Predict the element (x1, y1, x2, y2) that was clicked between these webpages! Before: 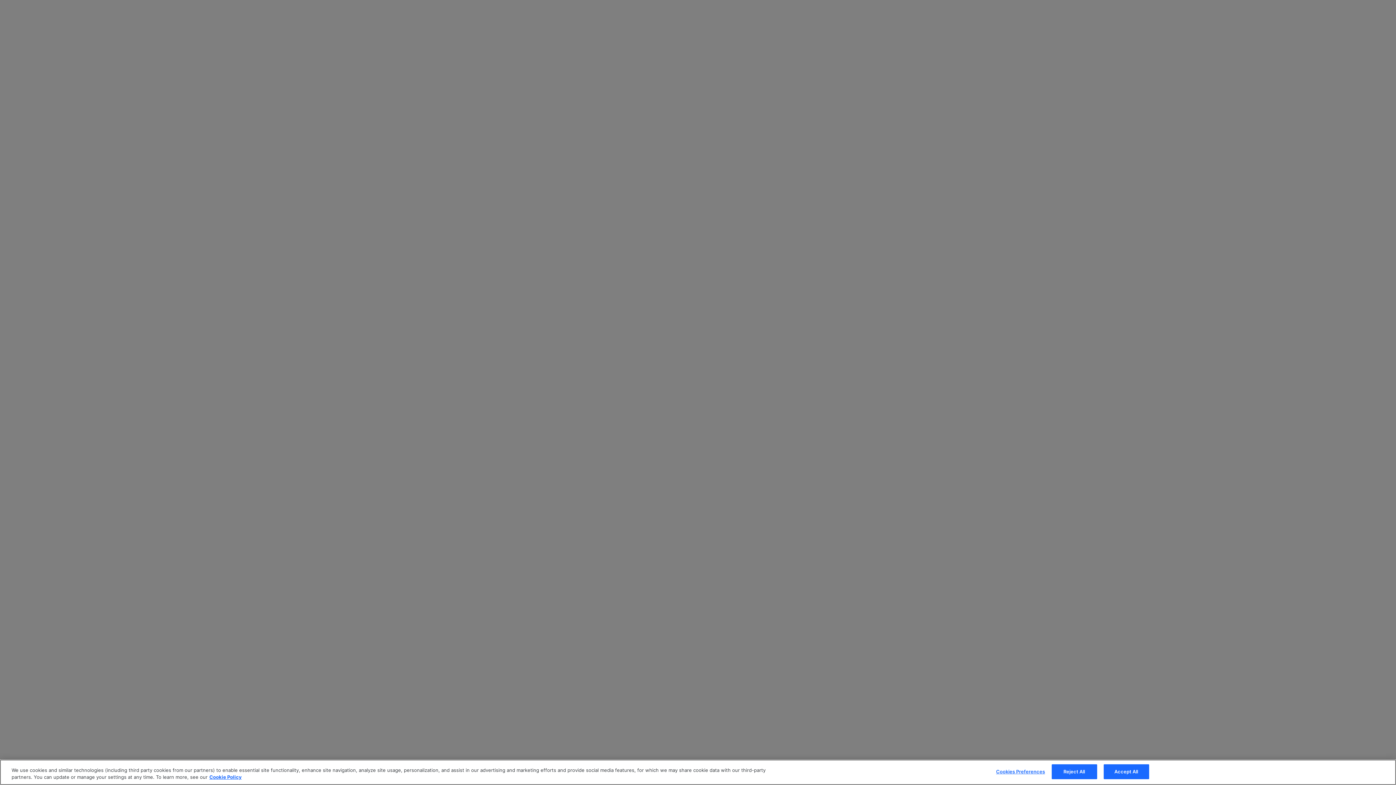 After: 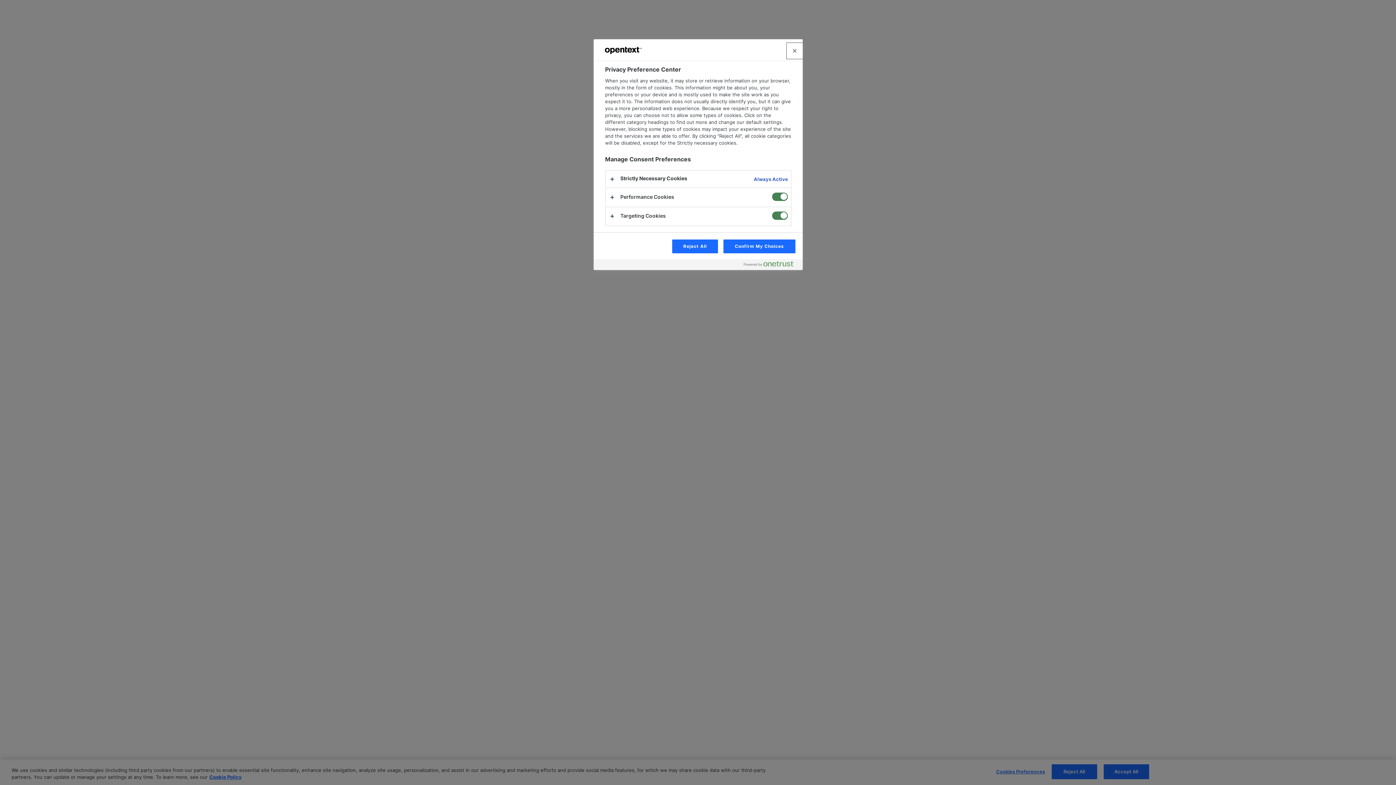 Action: bbox: (996, 765, 1045, 779) label: Cookies Preferences